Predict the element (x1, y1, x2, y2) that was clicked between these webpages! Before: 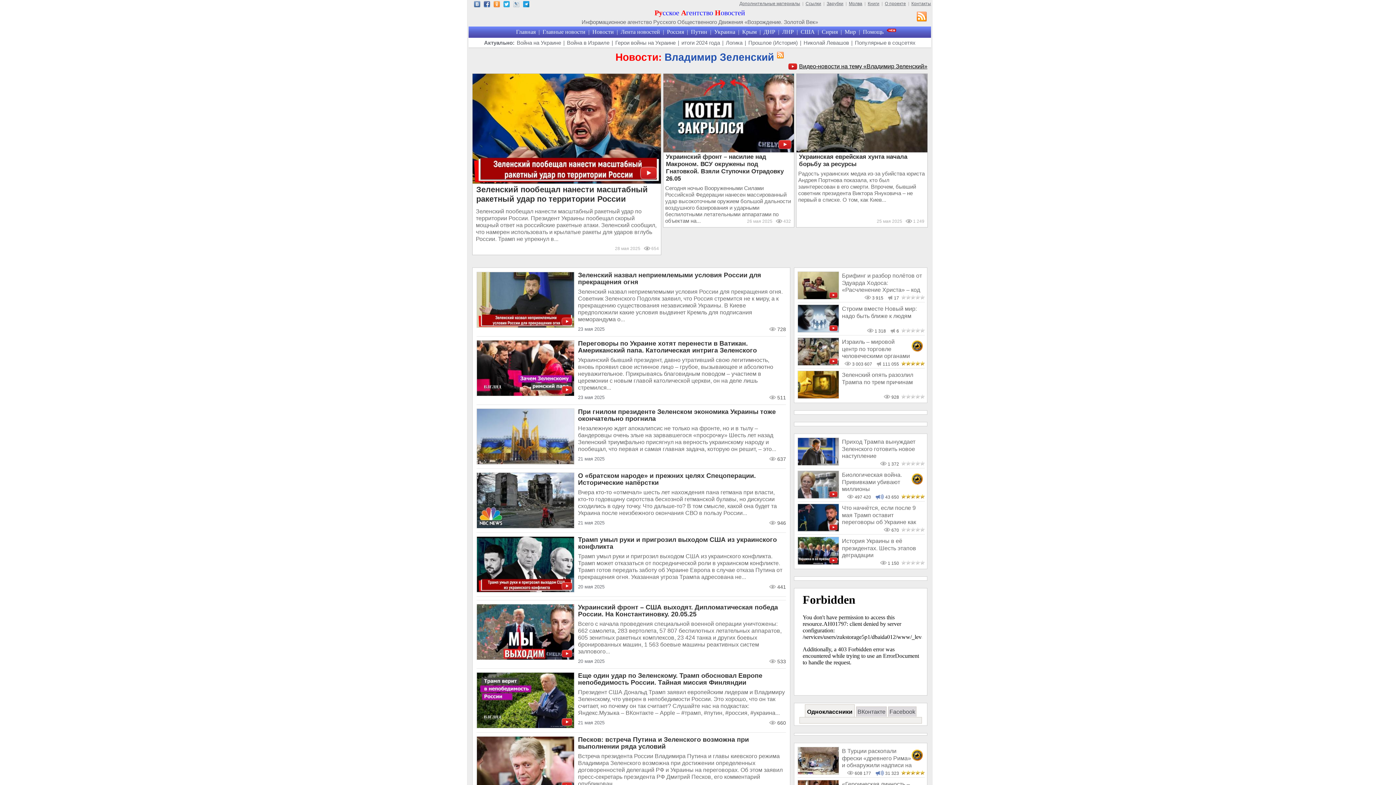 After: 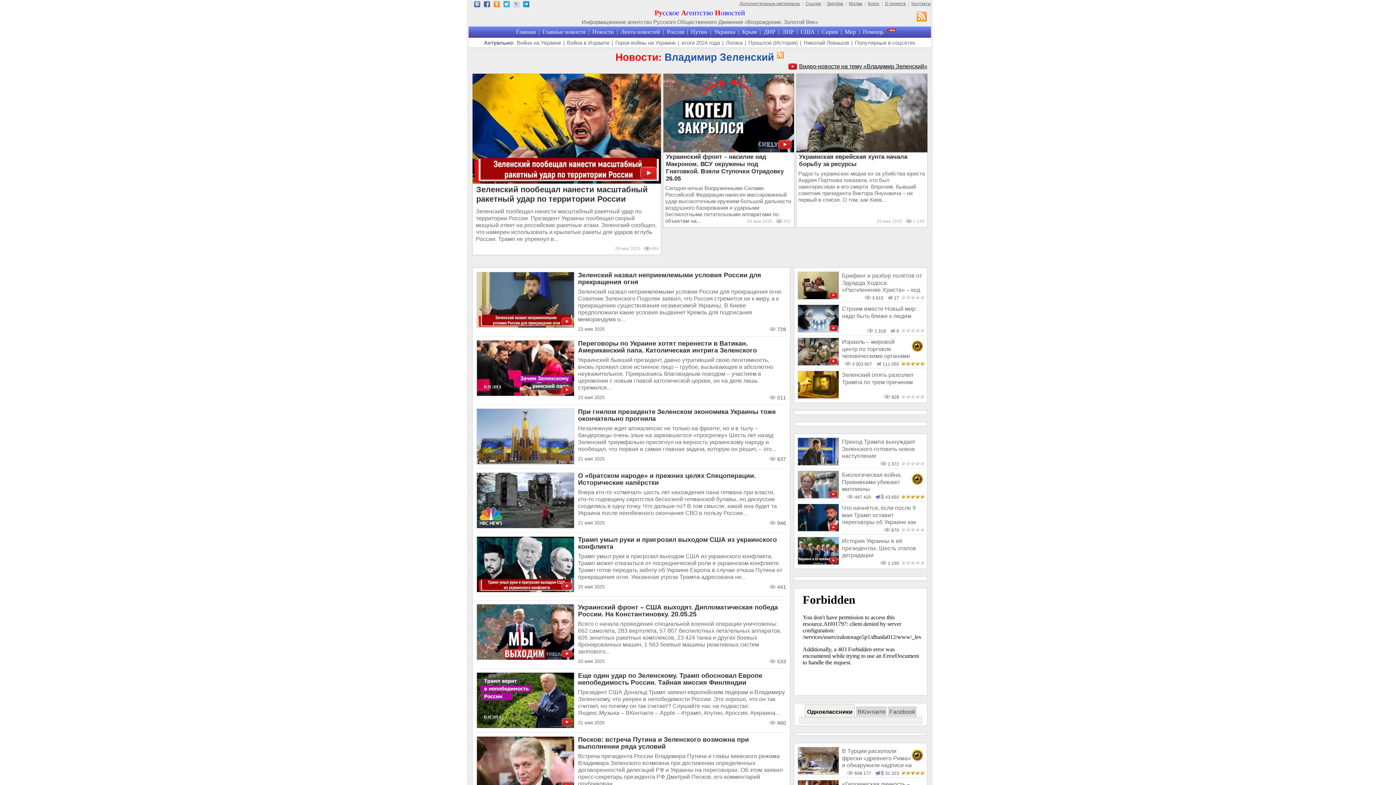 Action: bbox: (796, 147, 927, 206) label: Украинская еврейская хунта начала борьбу за ресурсы
Радость украинских медиа из-за убийства юриста Андрея Портнова показала, кто был заинтересован в его смерти. Впрочем, бывший советник президента Виктора Януковича – не первый в списке. О том, как Киев...